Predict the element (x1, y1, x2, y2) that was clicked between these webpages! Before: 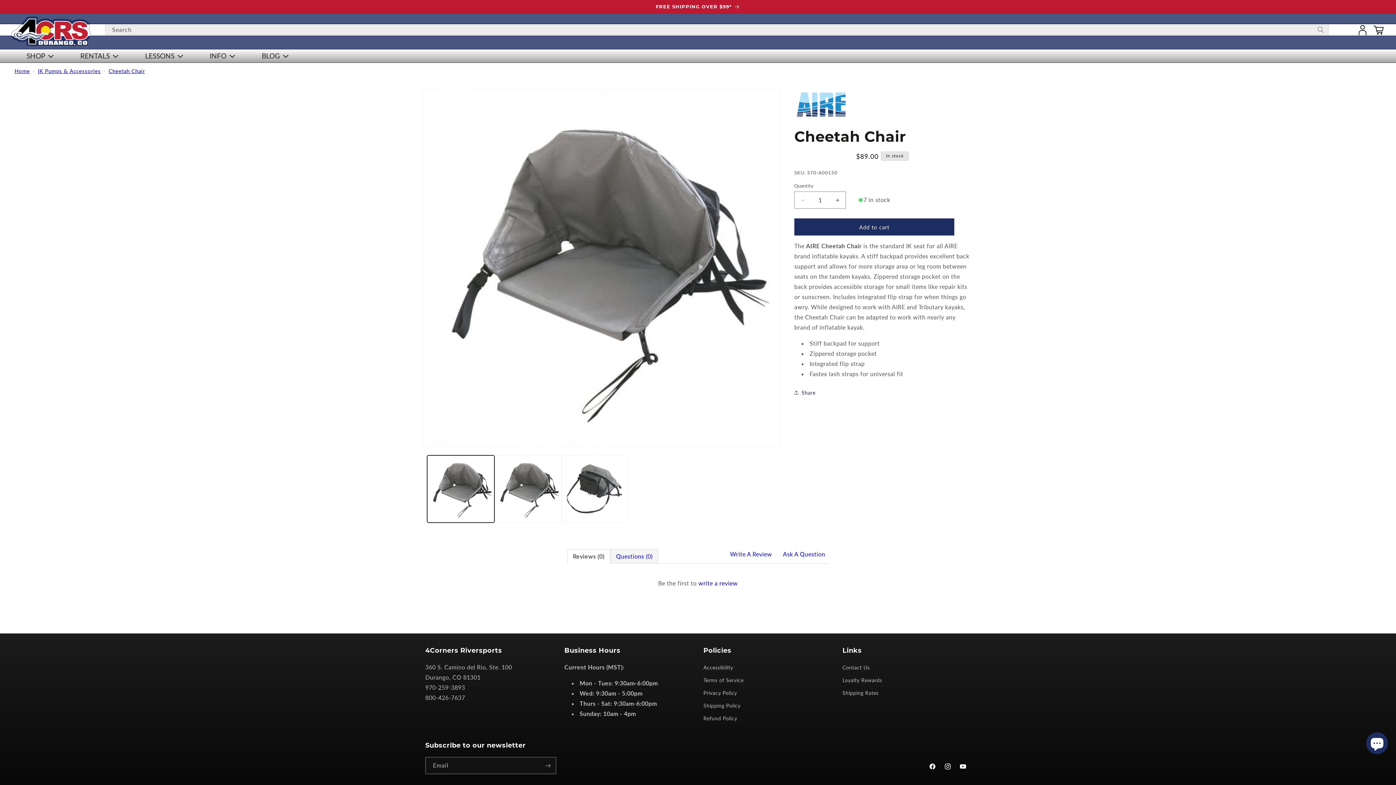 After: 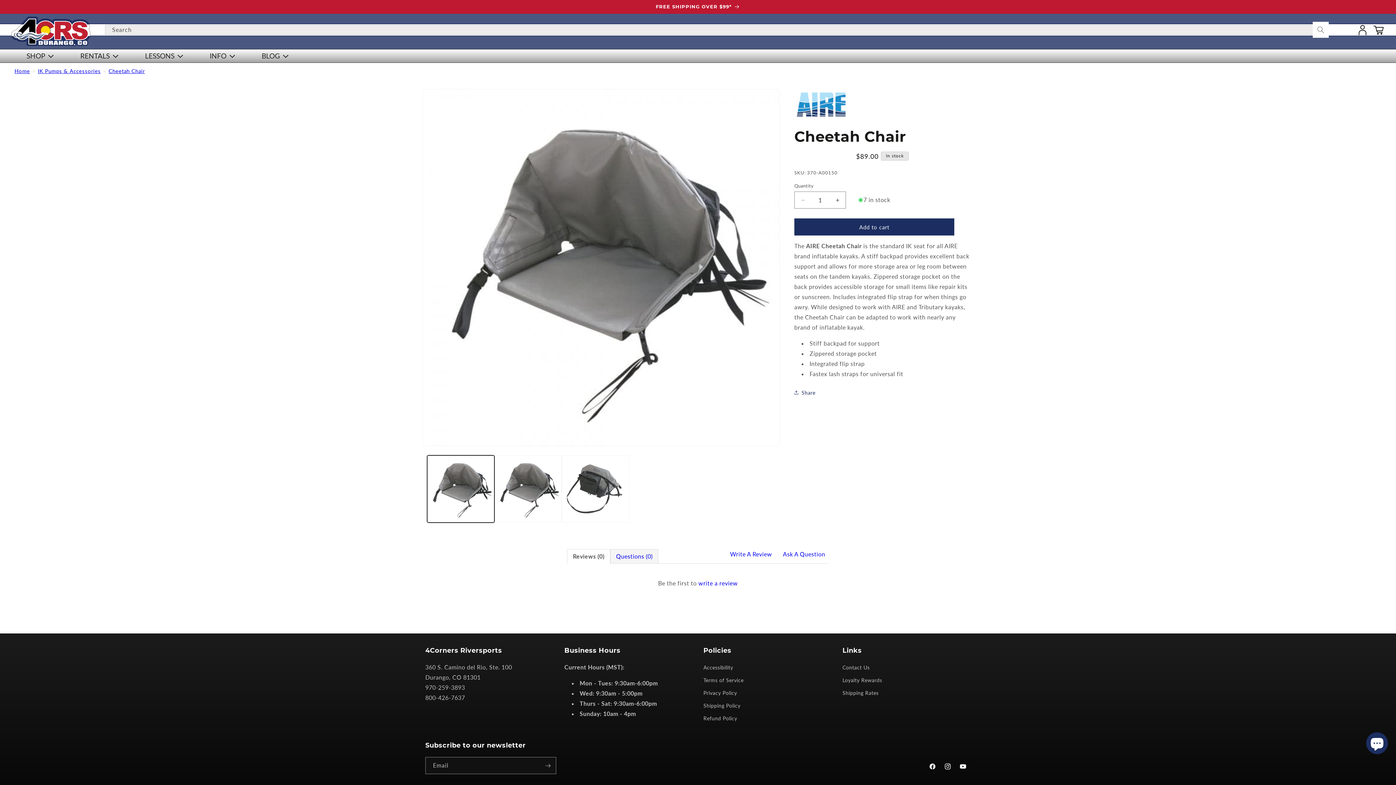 Action: bbox: (1313, 21, 1329, 37) label: Search